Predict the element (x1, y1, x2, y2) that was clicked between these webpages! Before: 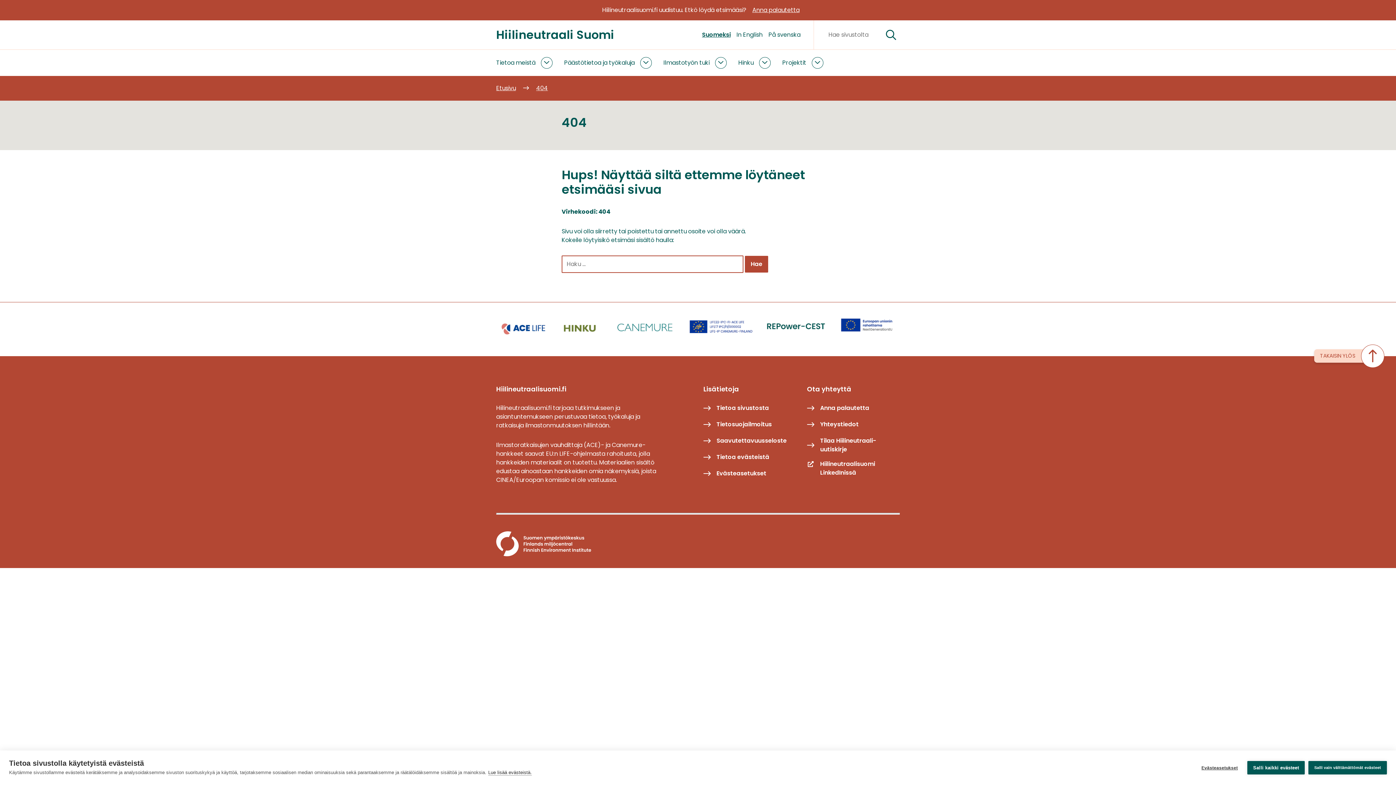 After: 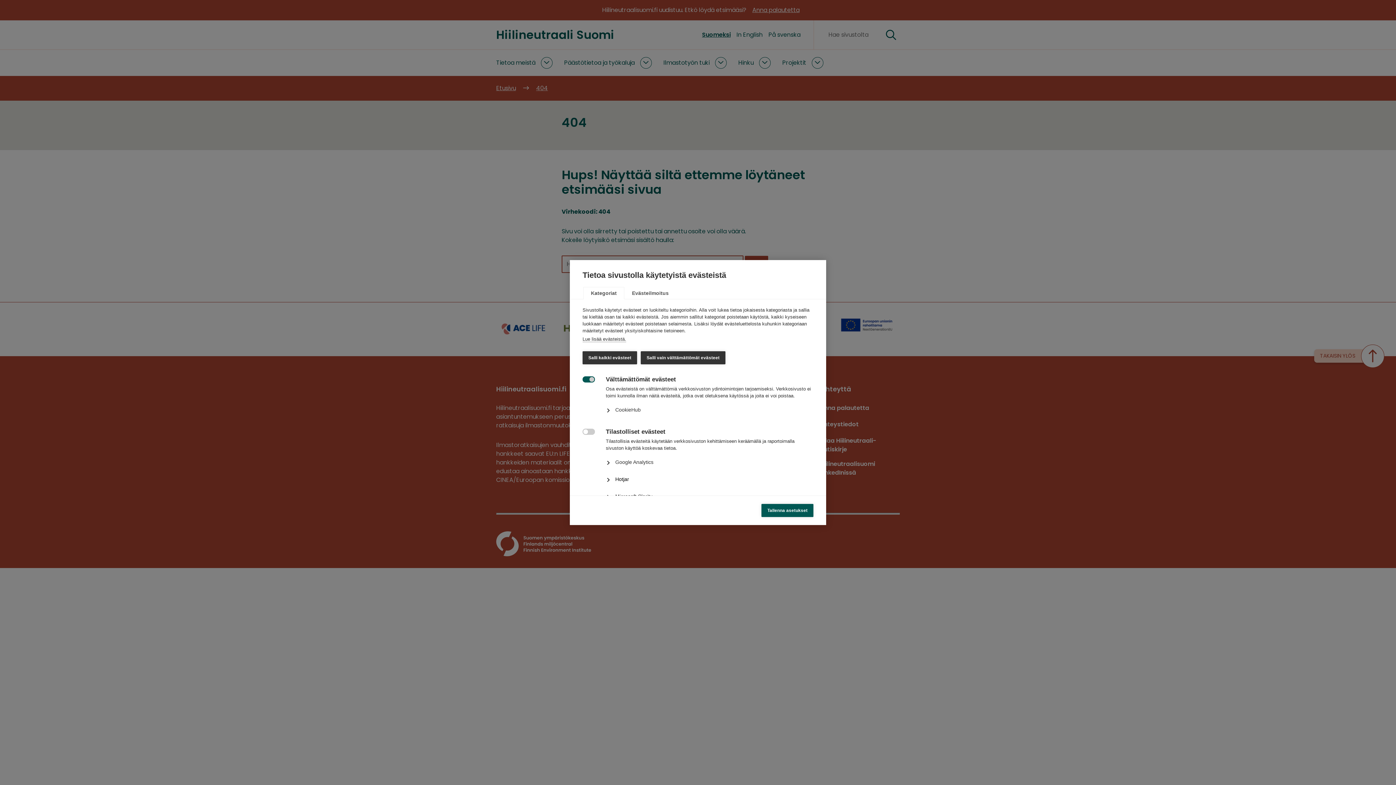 Action: bbox: (703, 469, 766, 478) label: Evästeasetukset